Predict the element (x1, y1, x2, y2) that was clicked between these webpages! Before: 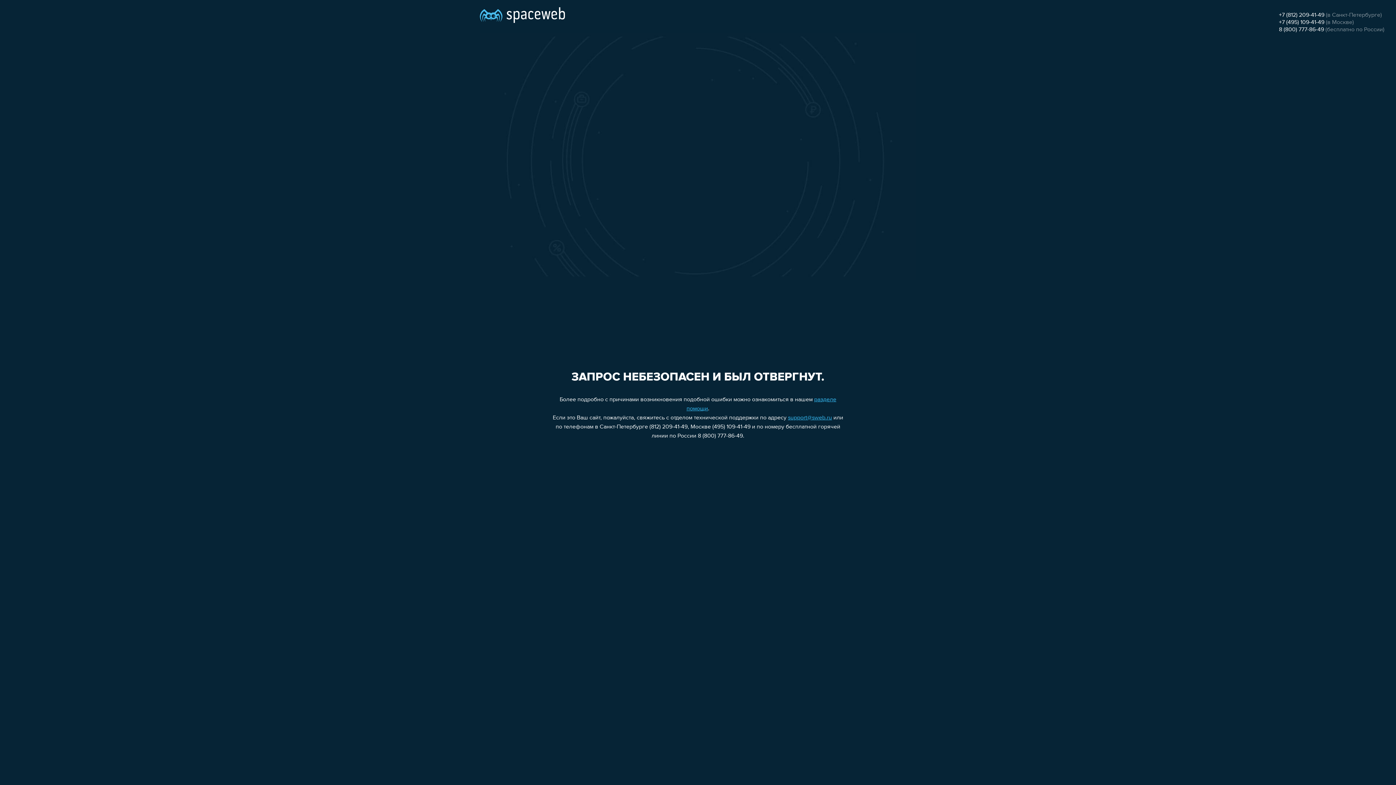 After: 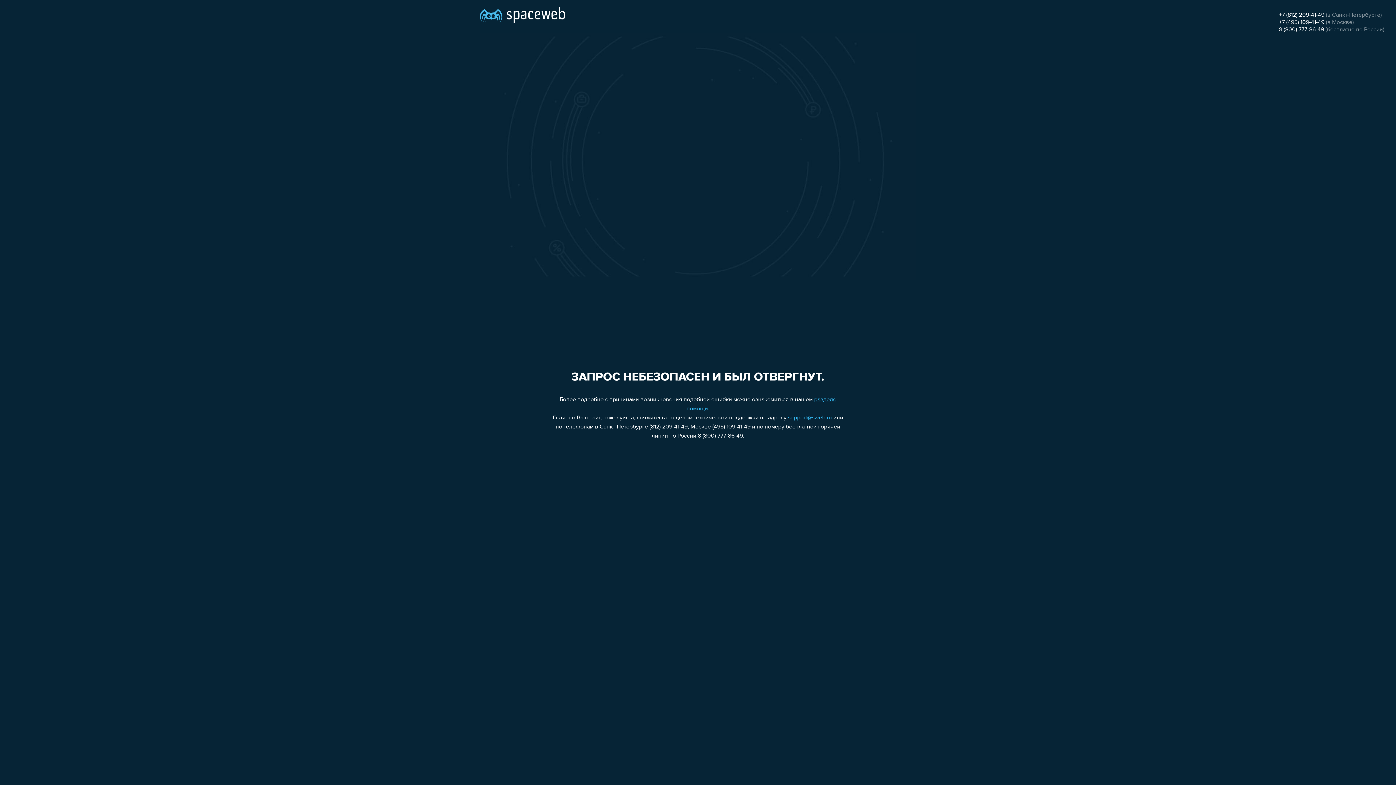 Action: bbox: (1279, 19, 1324, 25) label: +7 (495) 109-41-49